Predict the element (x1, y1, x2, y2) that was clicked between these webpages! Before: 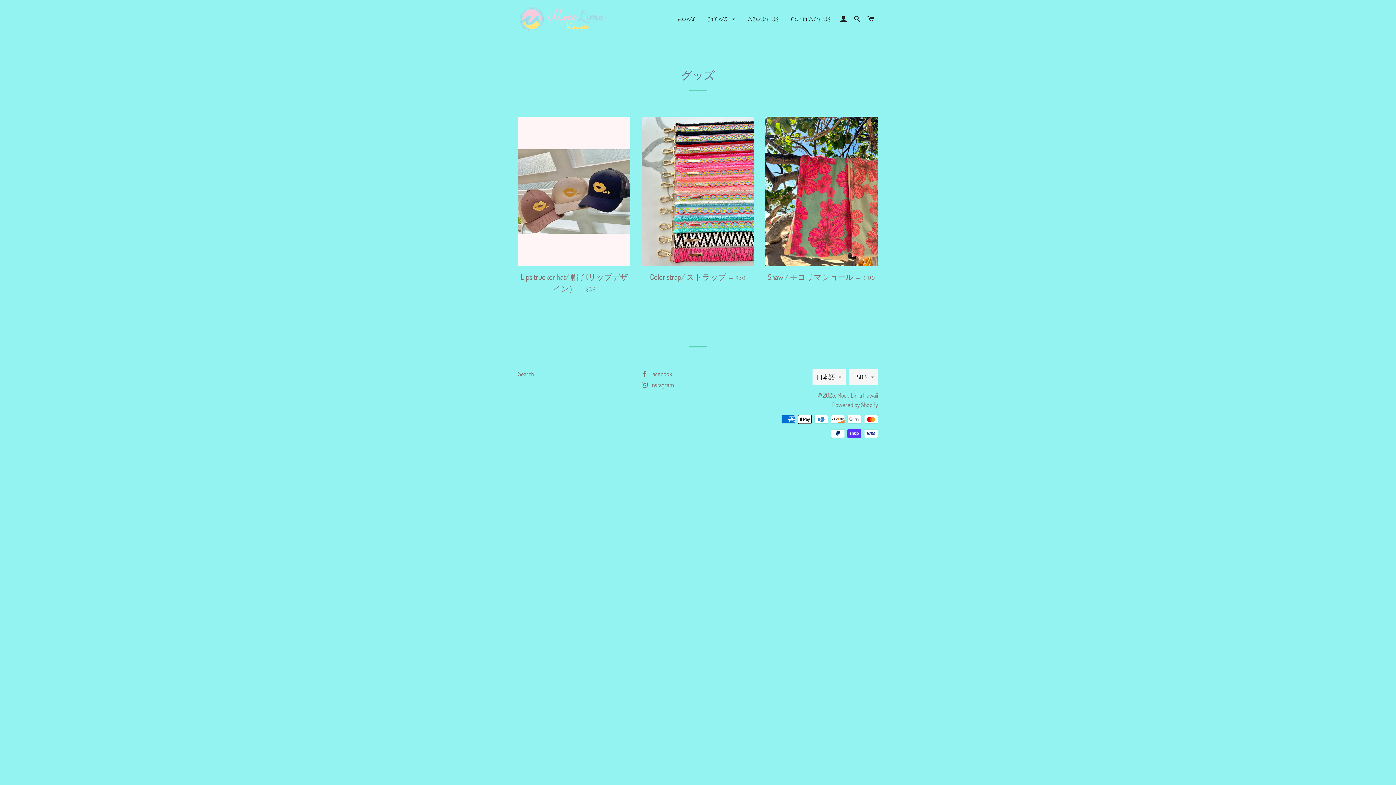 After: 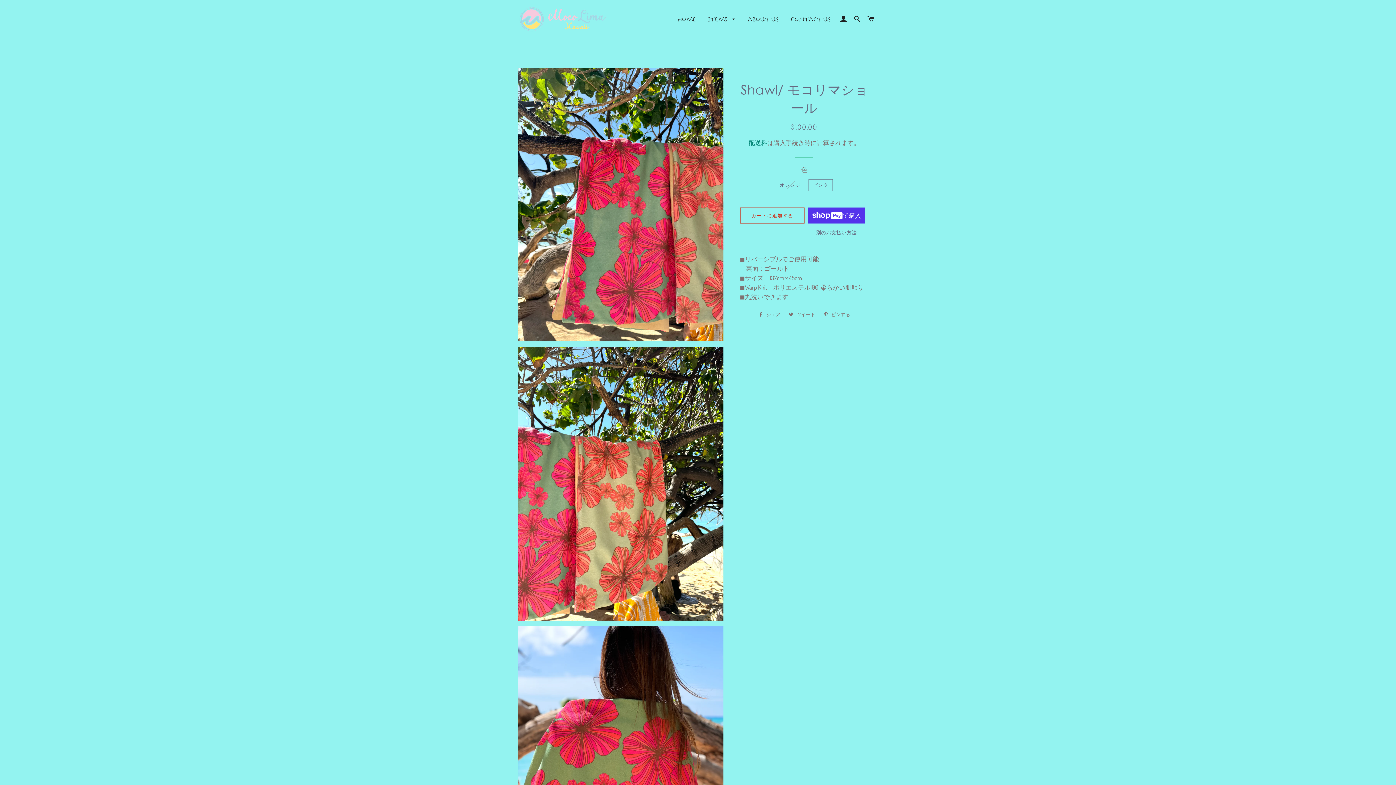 Action: bbox: (765, 116, 877, 266)